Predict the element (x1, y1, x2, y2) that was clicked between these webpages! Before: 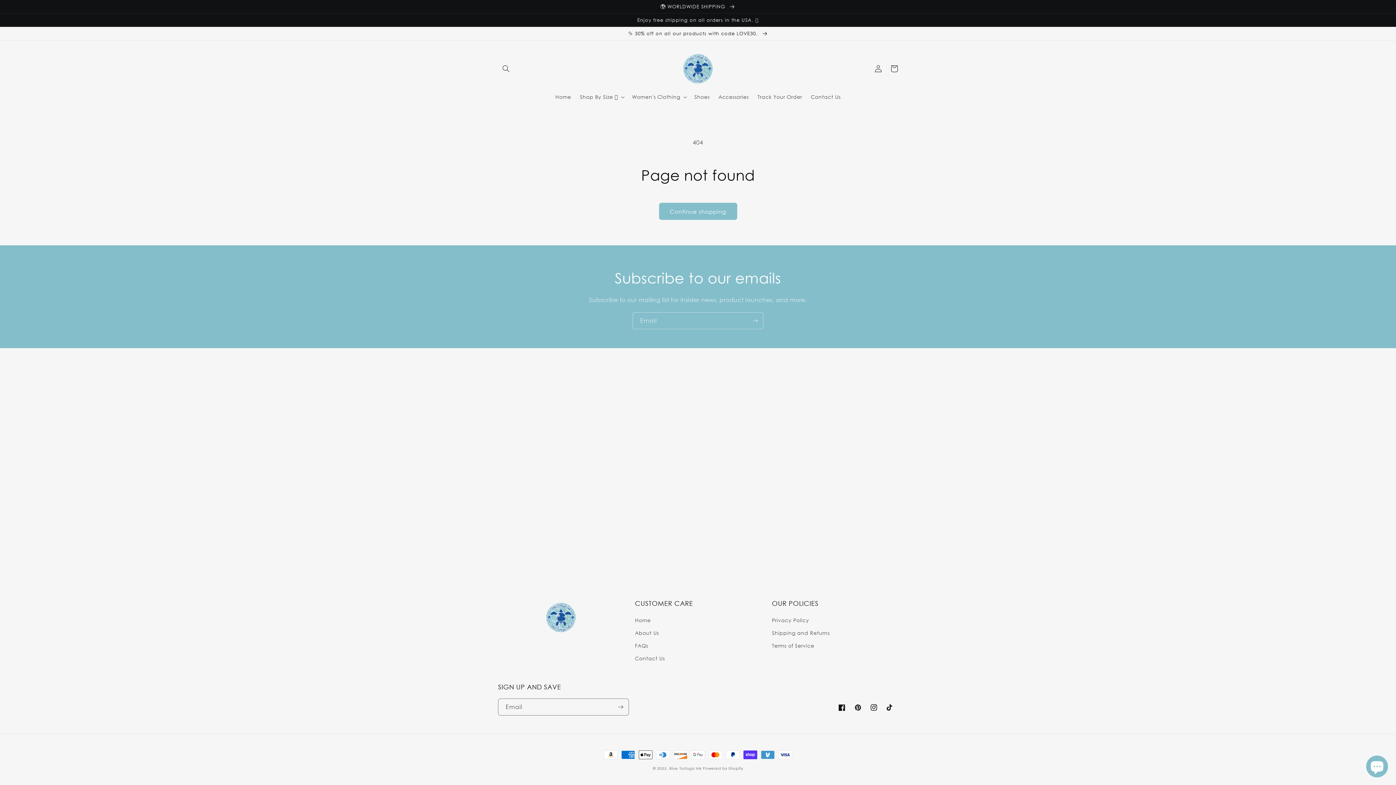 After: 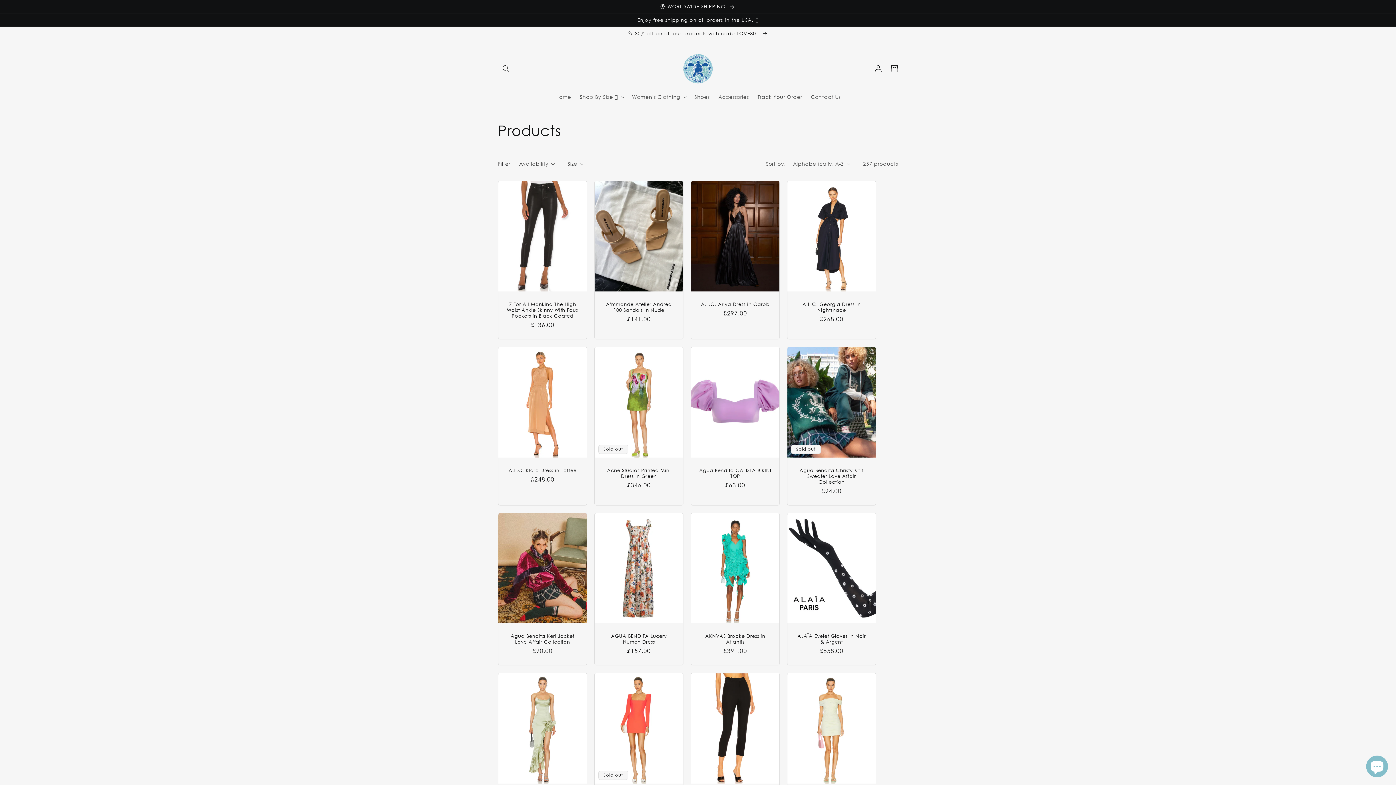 Action: label: Continue shopping bbox: (659, 202, 737, 220)